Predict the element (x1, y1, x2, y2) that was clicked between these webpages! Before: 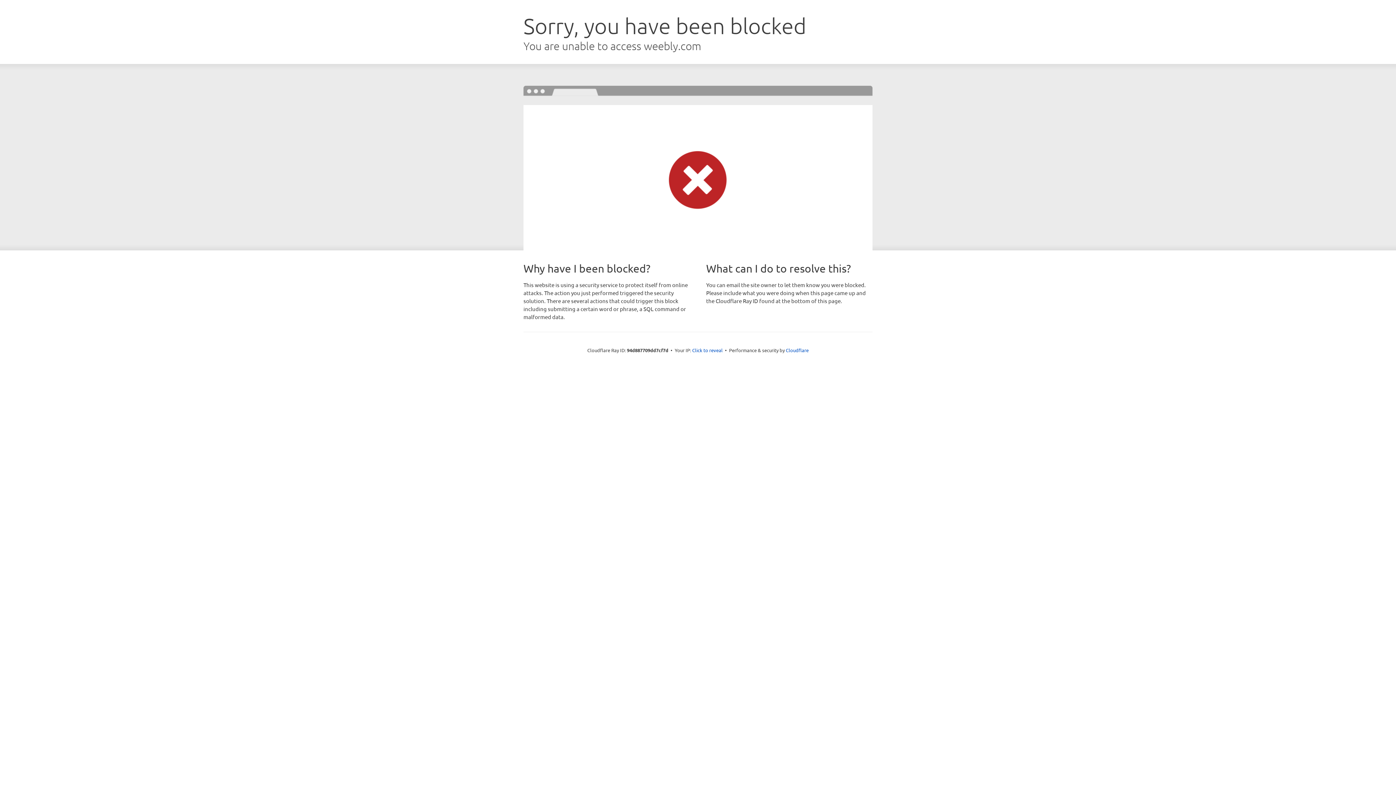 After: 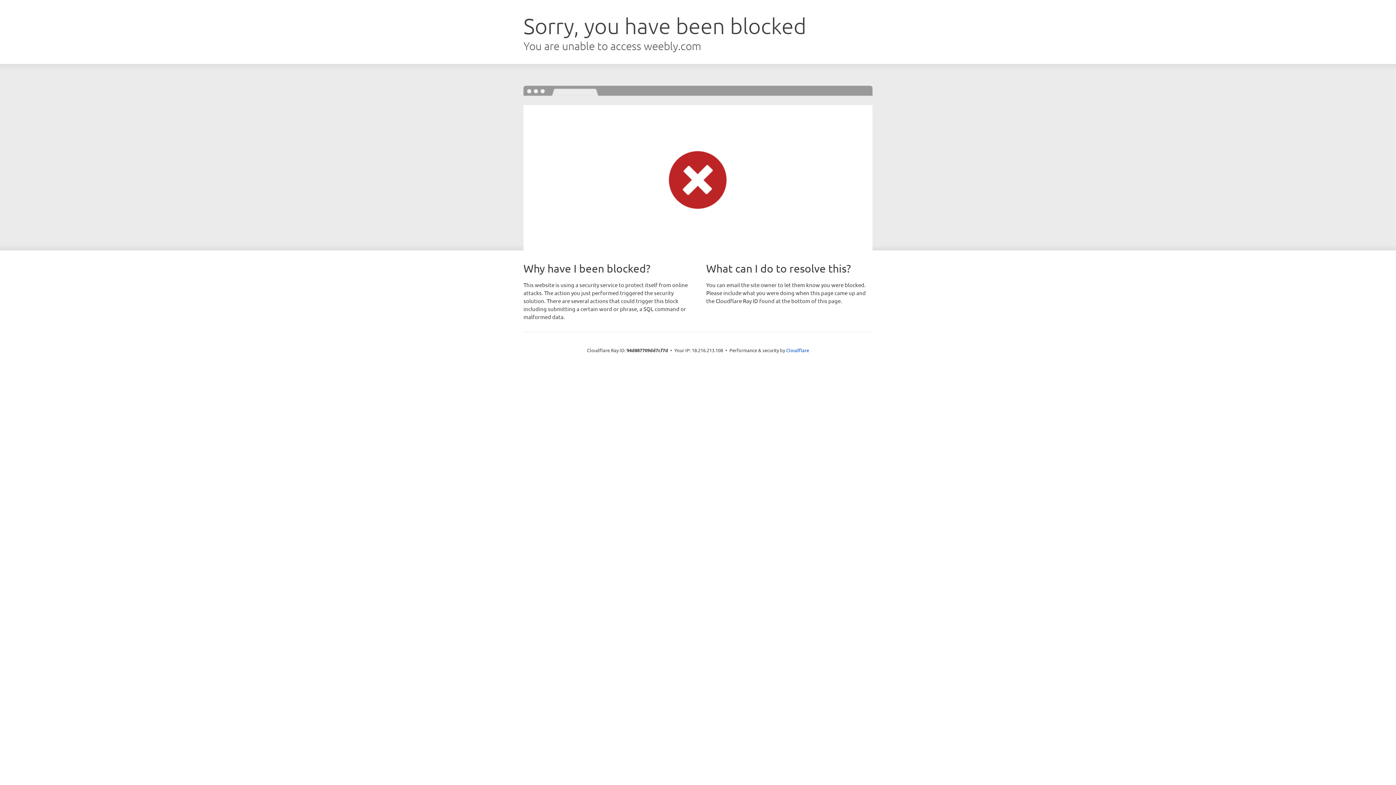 Action: label: Click to reveal bbox: (692, 346, 722, 353)